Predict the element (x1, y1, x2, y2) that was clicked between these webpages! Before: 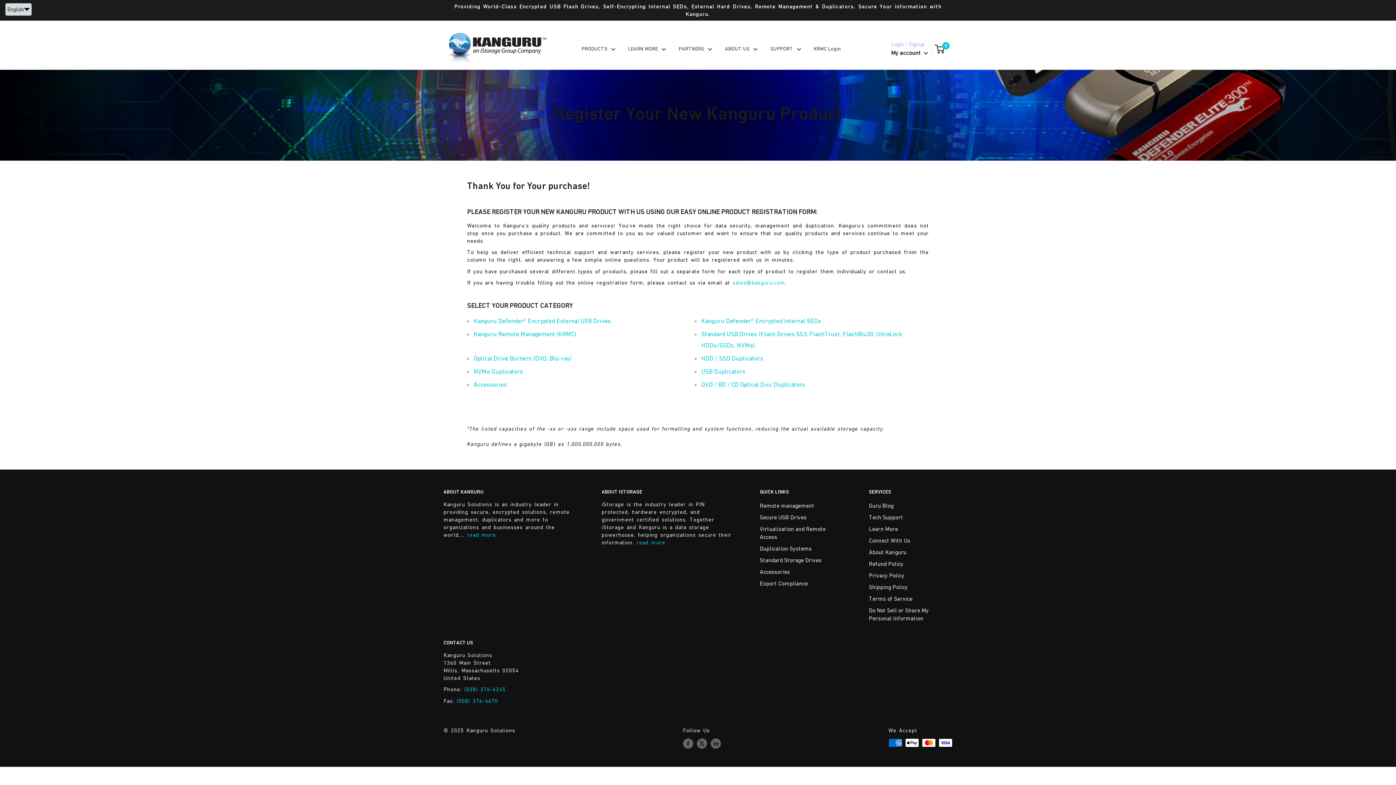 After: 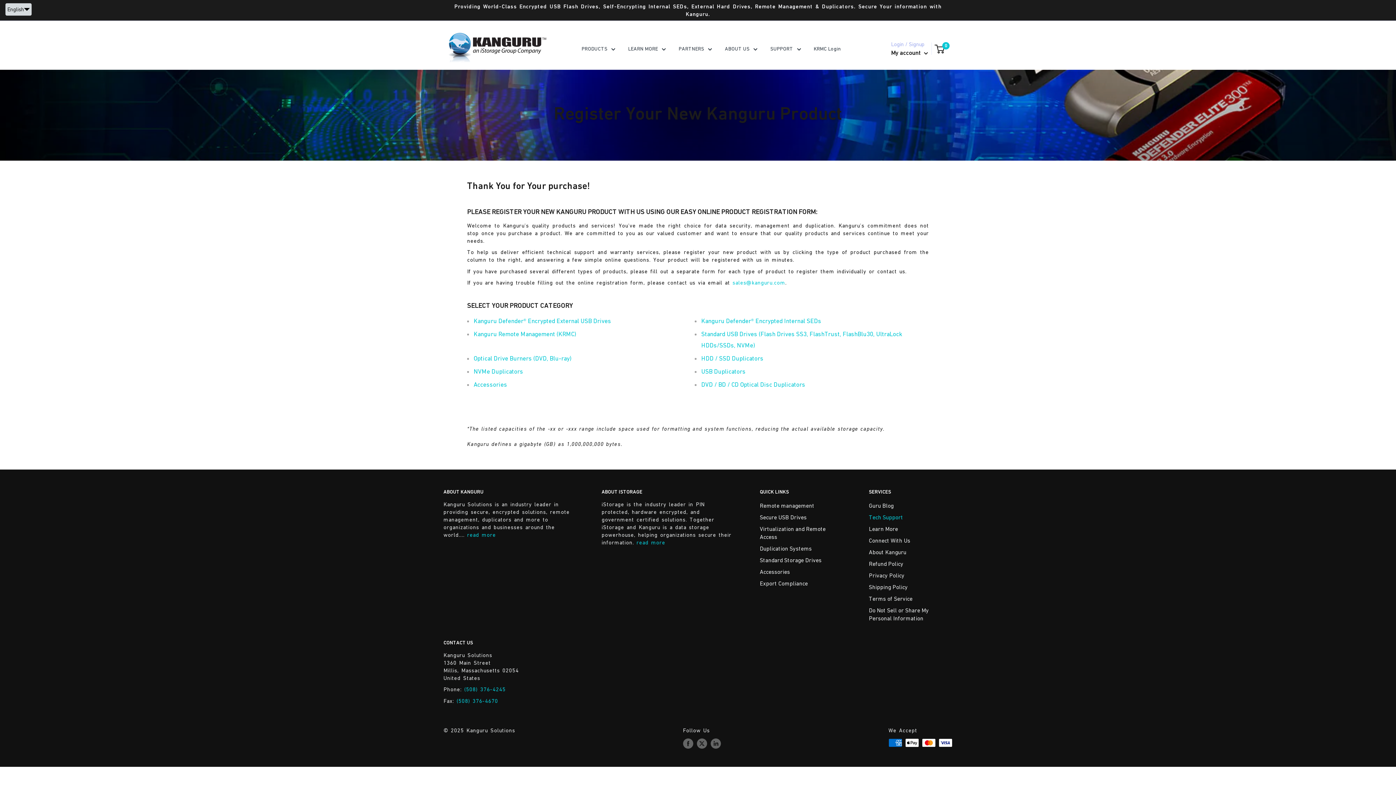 Action: bbox: (869, 511, 952, 523) label: Tech Support